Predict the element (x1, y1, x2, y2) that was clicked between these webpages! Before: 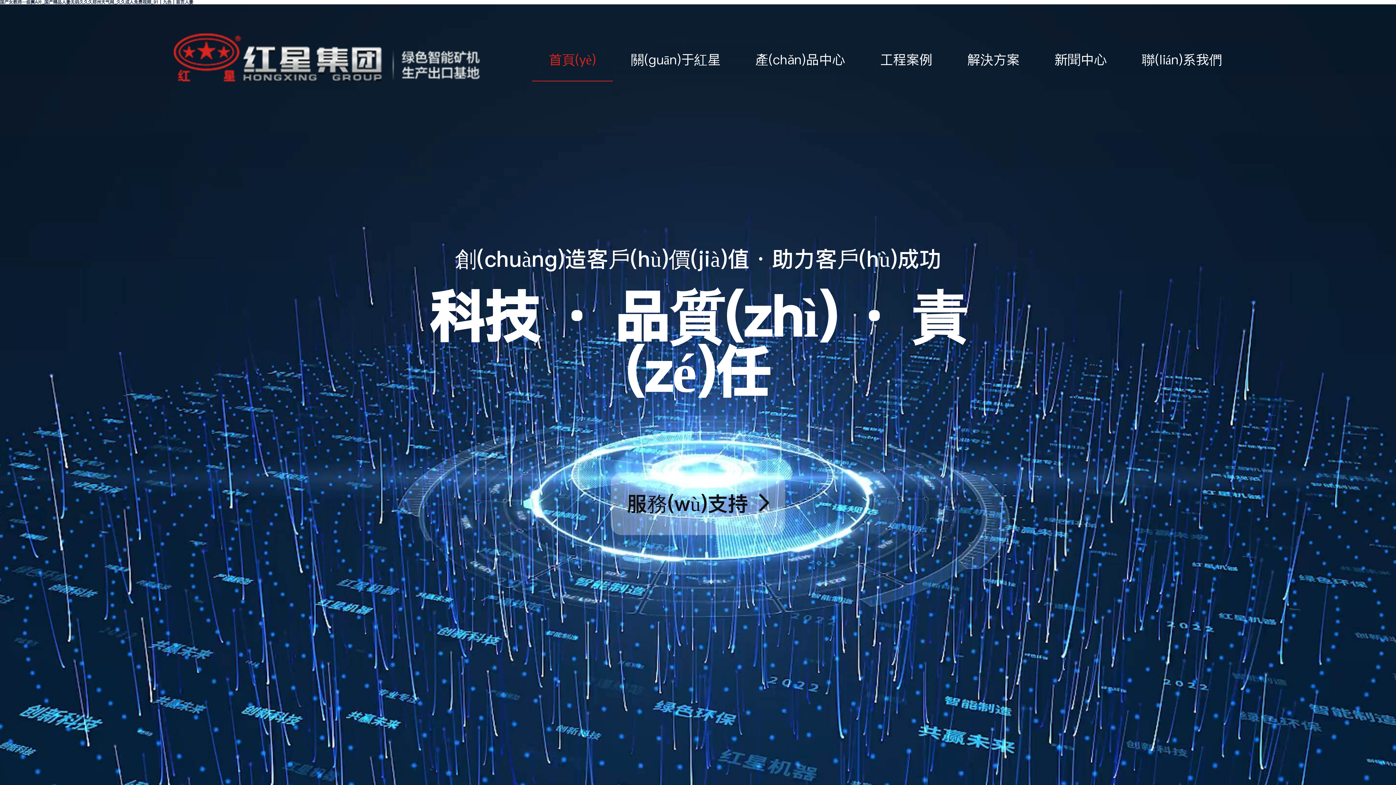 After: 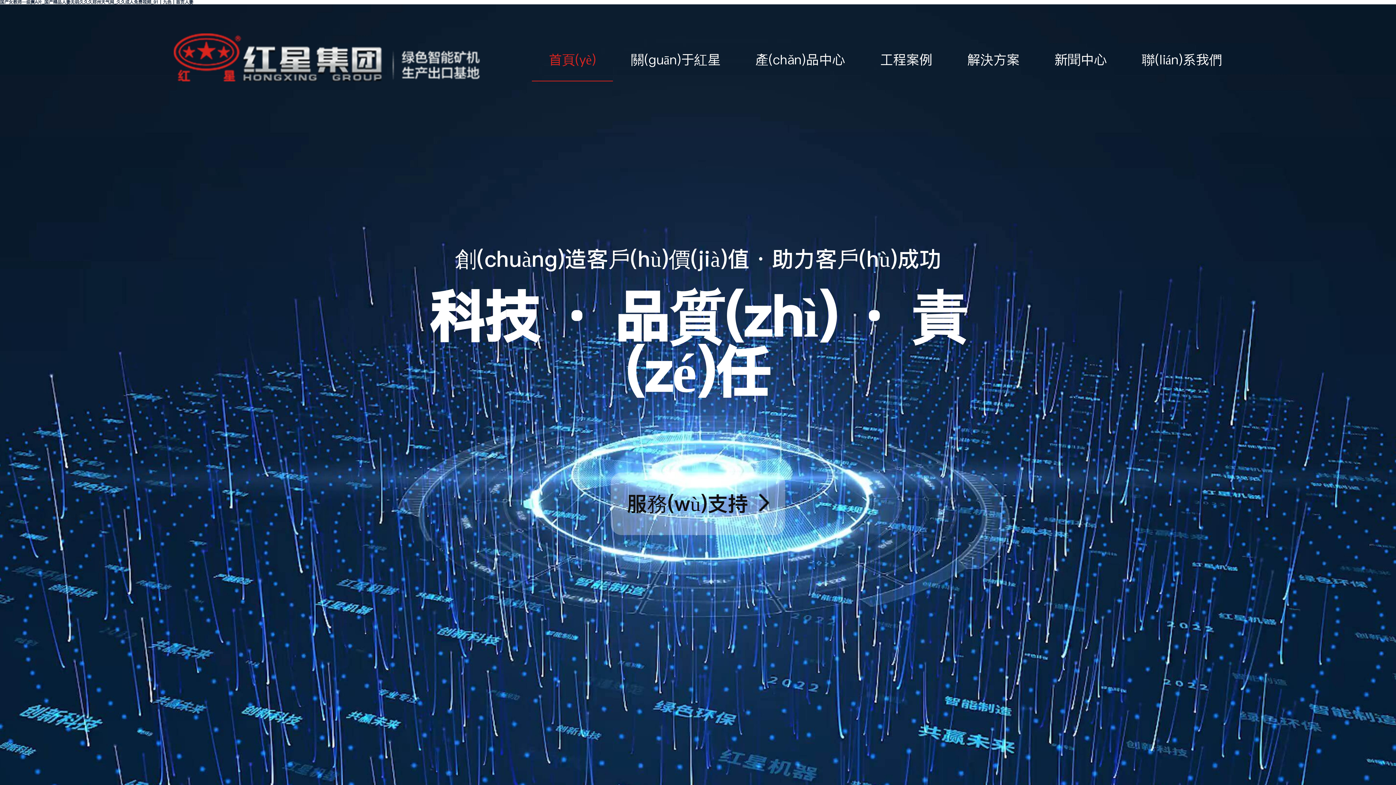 Action: bbox: (173, 33, 479, 81)